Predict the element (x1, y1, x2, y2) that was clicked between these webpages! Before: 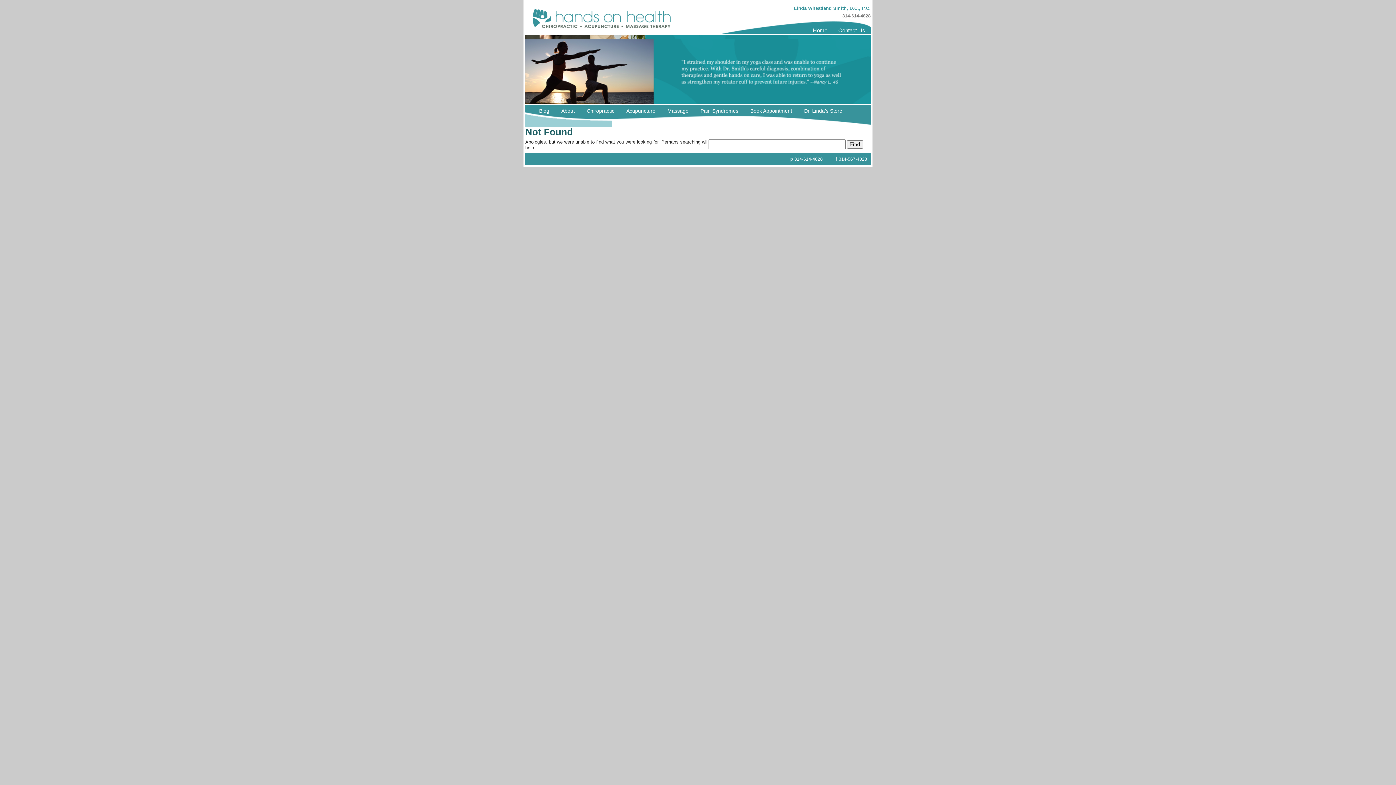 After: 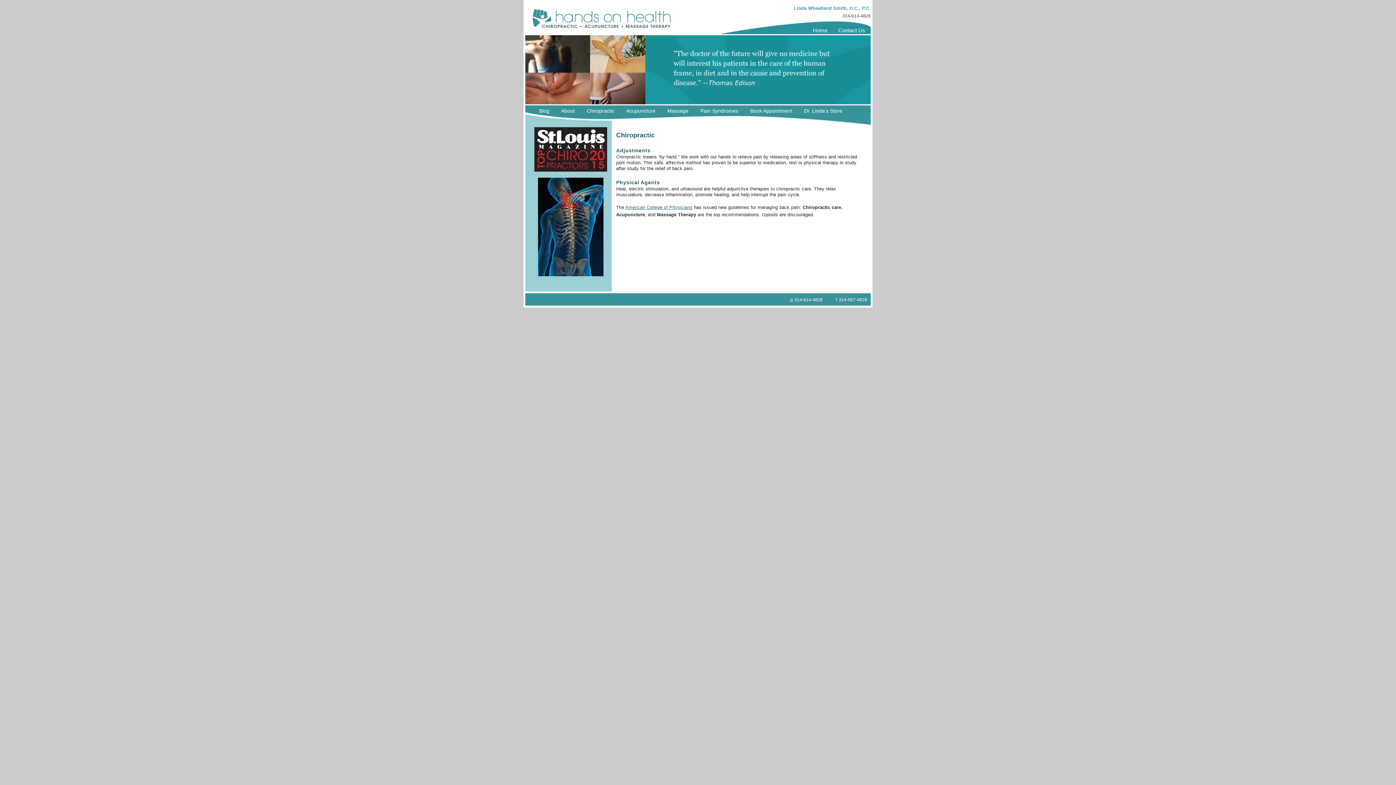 Action: bbox: (541, 22, 578, 31)